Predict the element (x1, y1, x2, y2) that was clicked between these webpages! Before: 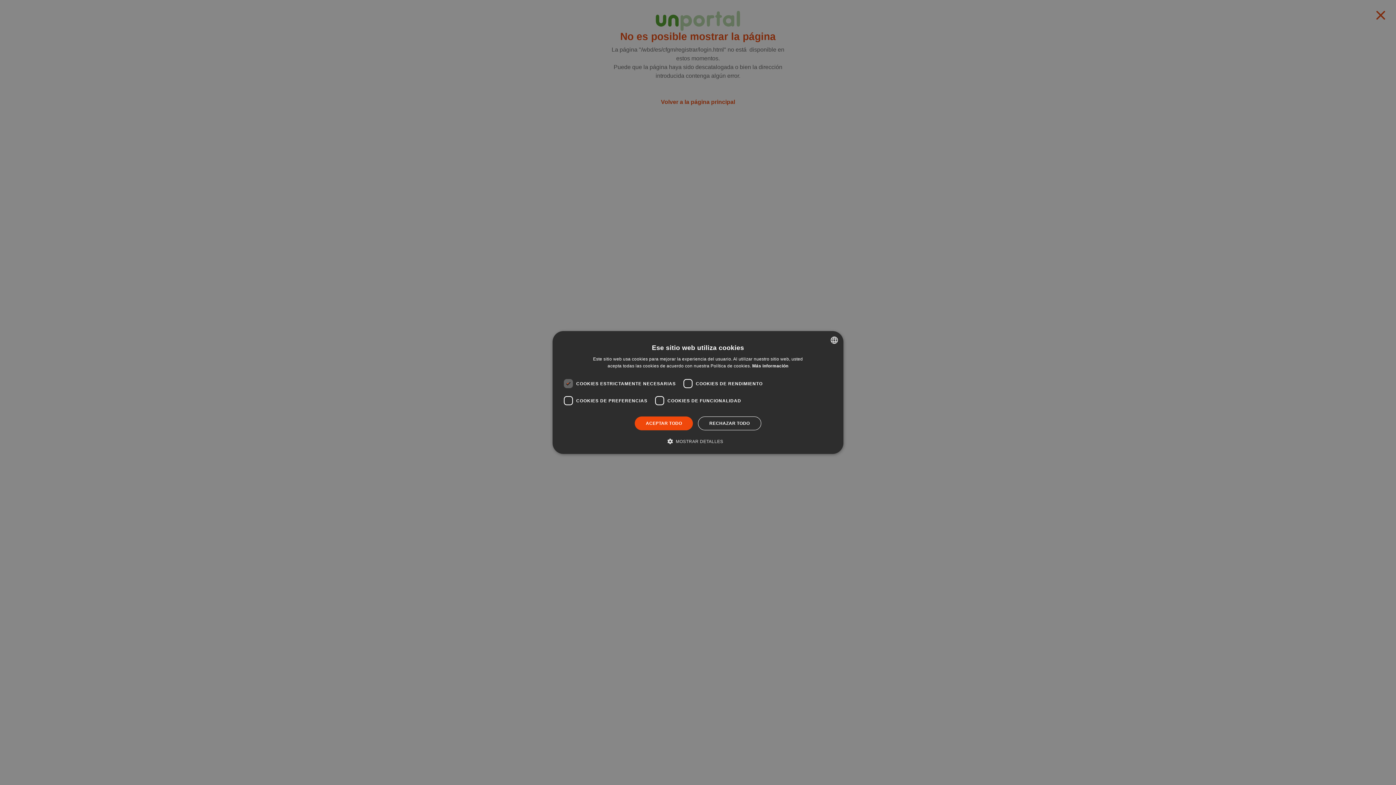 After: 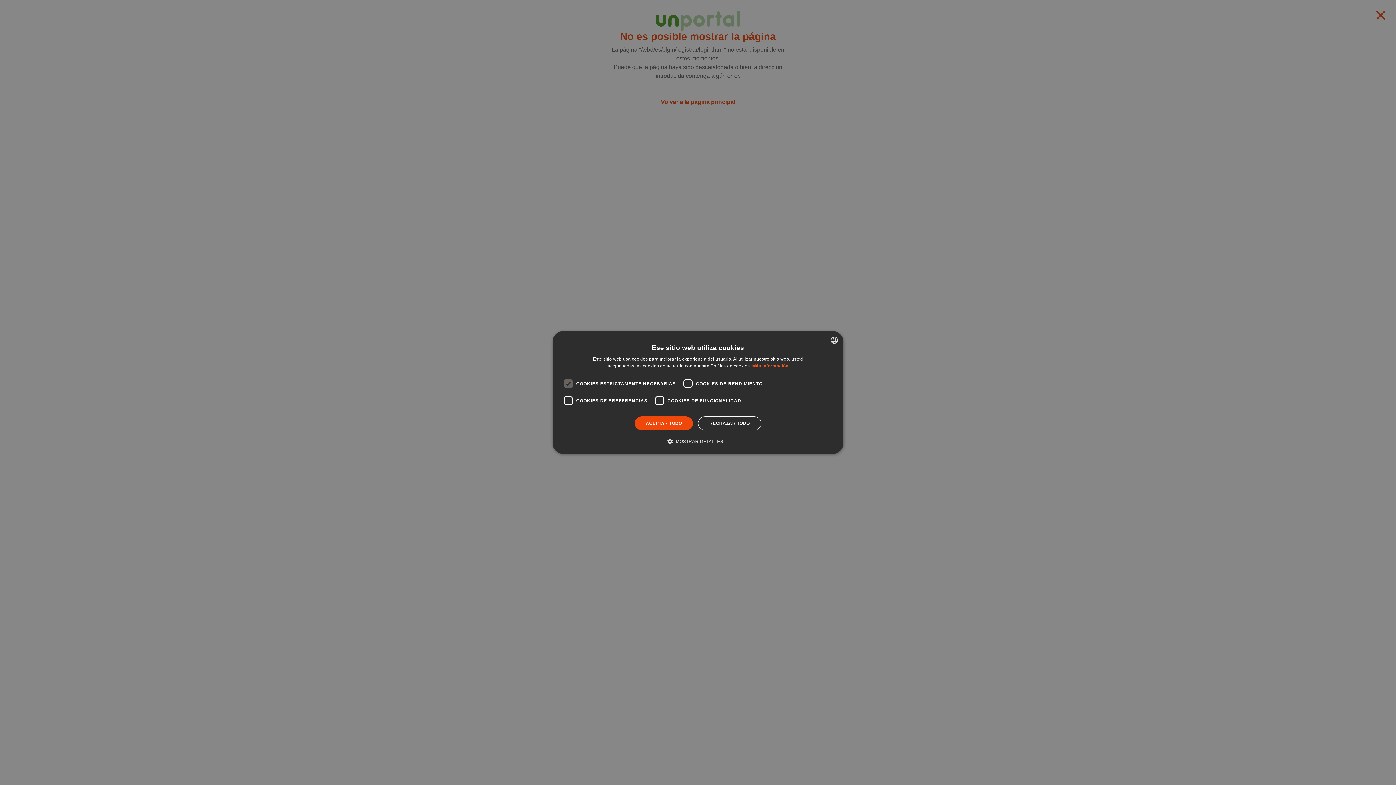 Action: bbox: (752, 363, 788, 368) label: Llegir-ne més, opens a new window